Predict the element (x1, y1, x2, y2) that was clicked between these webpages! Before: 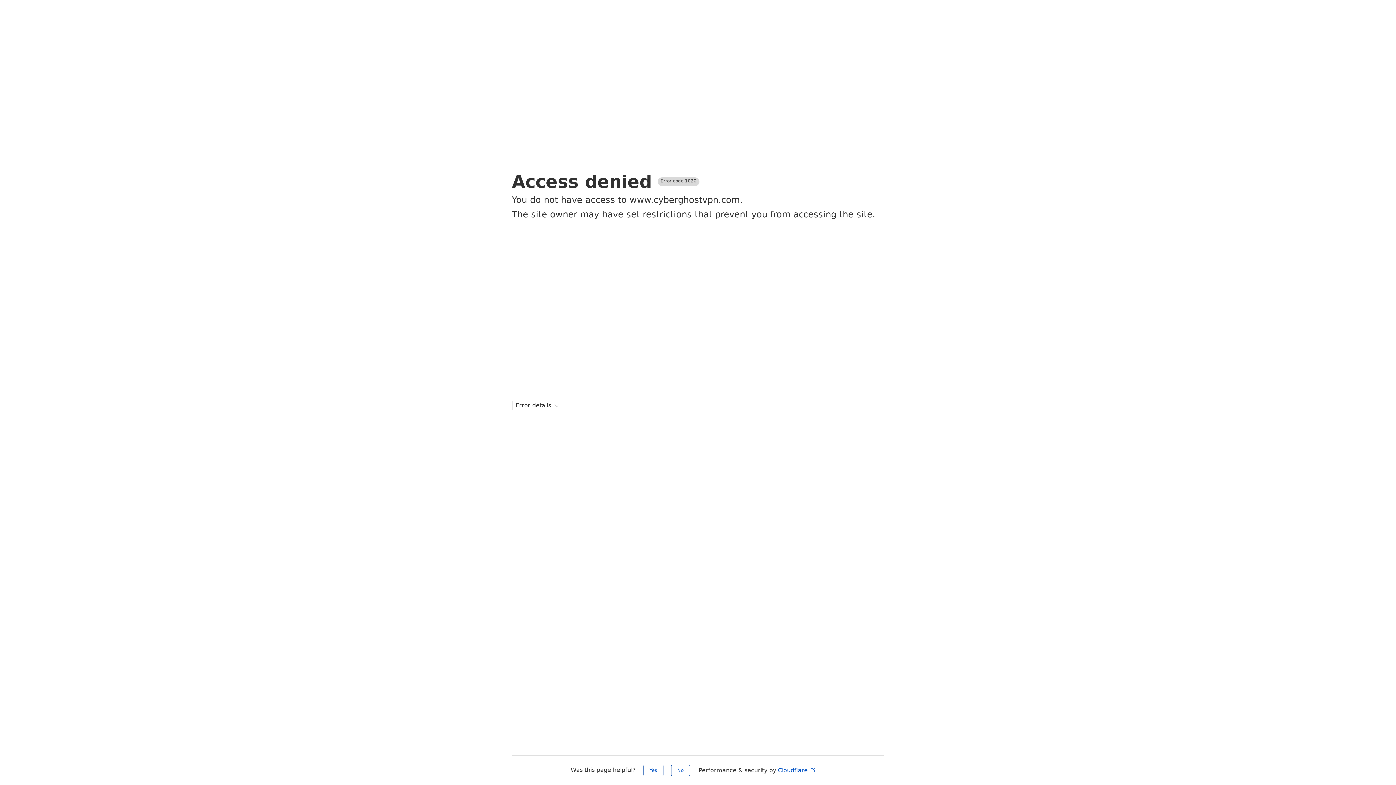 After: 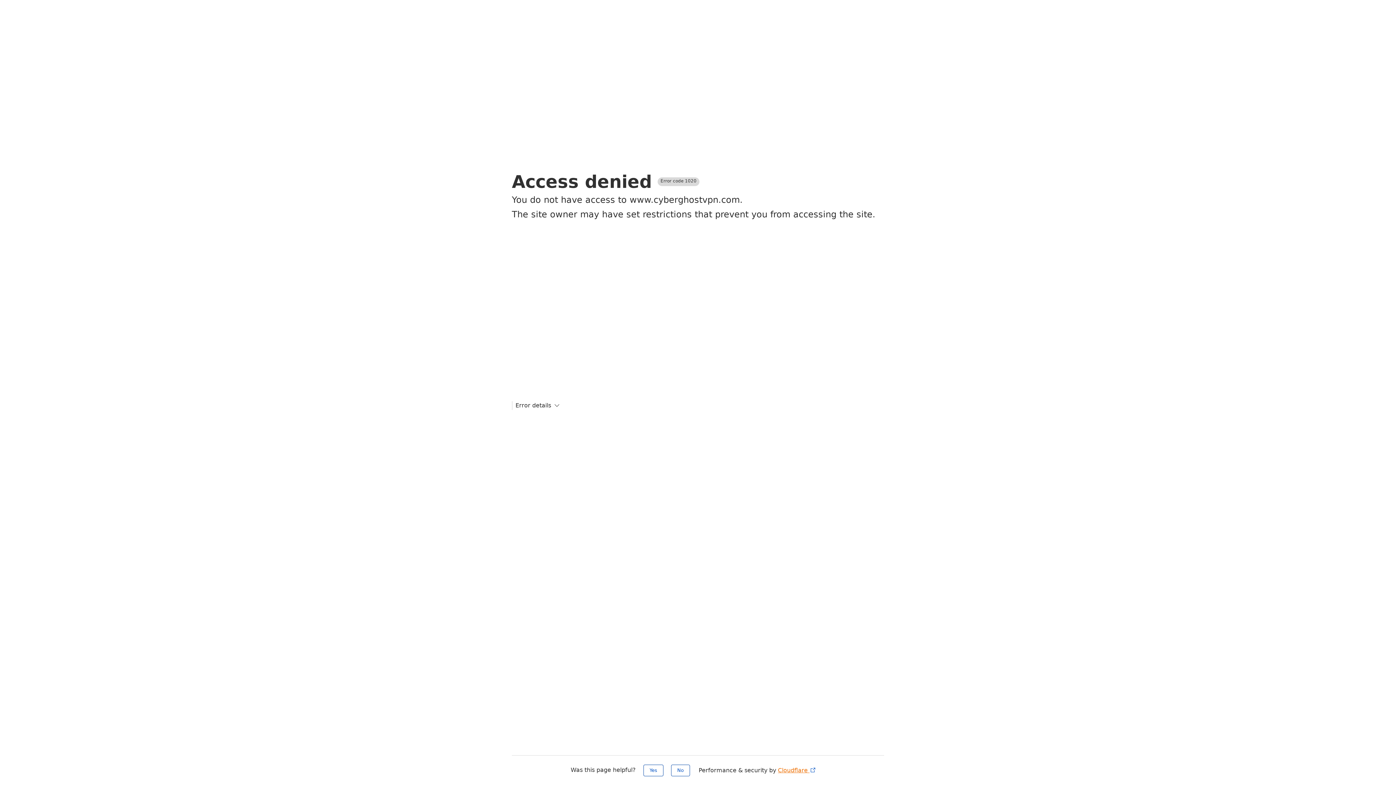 Action: label: Cloudflare  bbox: (778, 767, 816, 774)